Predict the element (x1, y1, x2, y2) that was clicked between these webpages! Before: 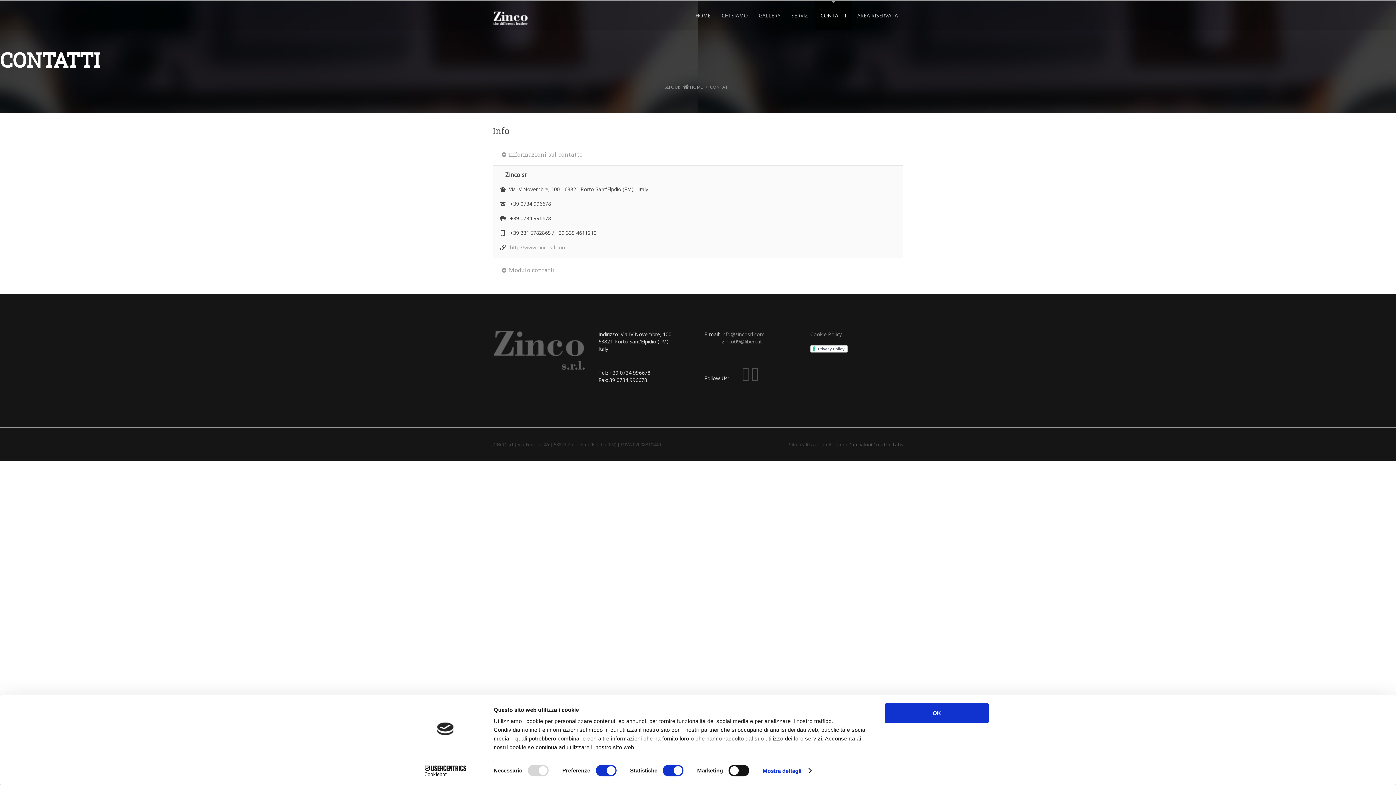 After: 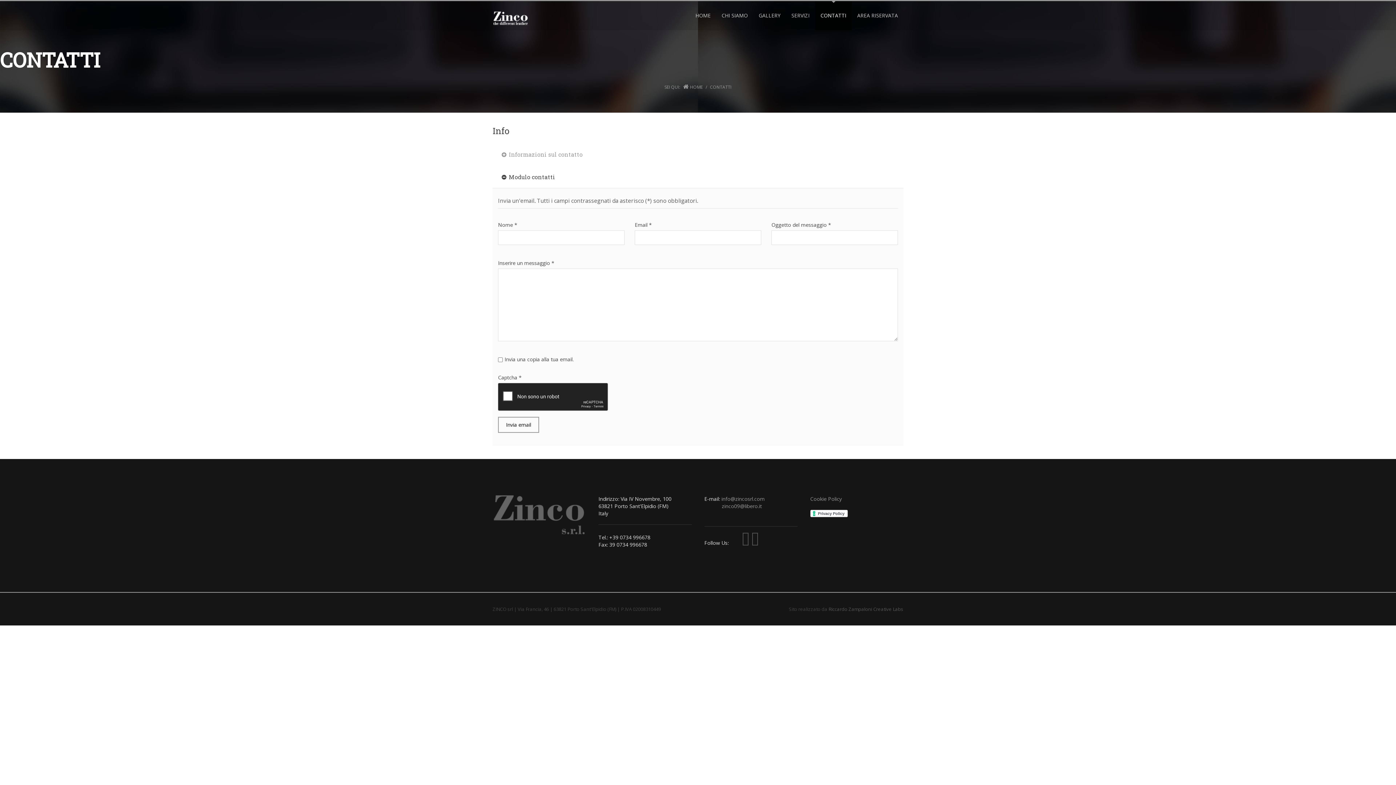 Action: bbox: (498, 262, 898, 277) label: Modulo contatti